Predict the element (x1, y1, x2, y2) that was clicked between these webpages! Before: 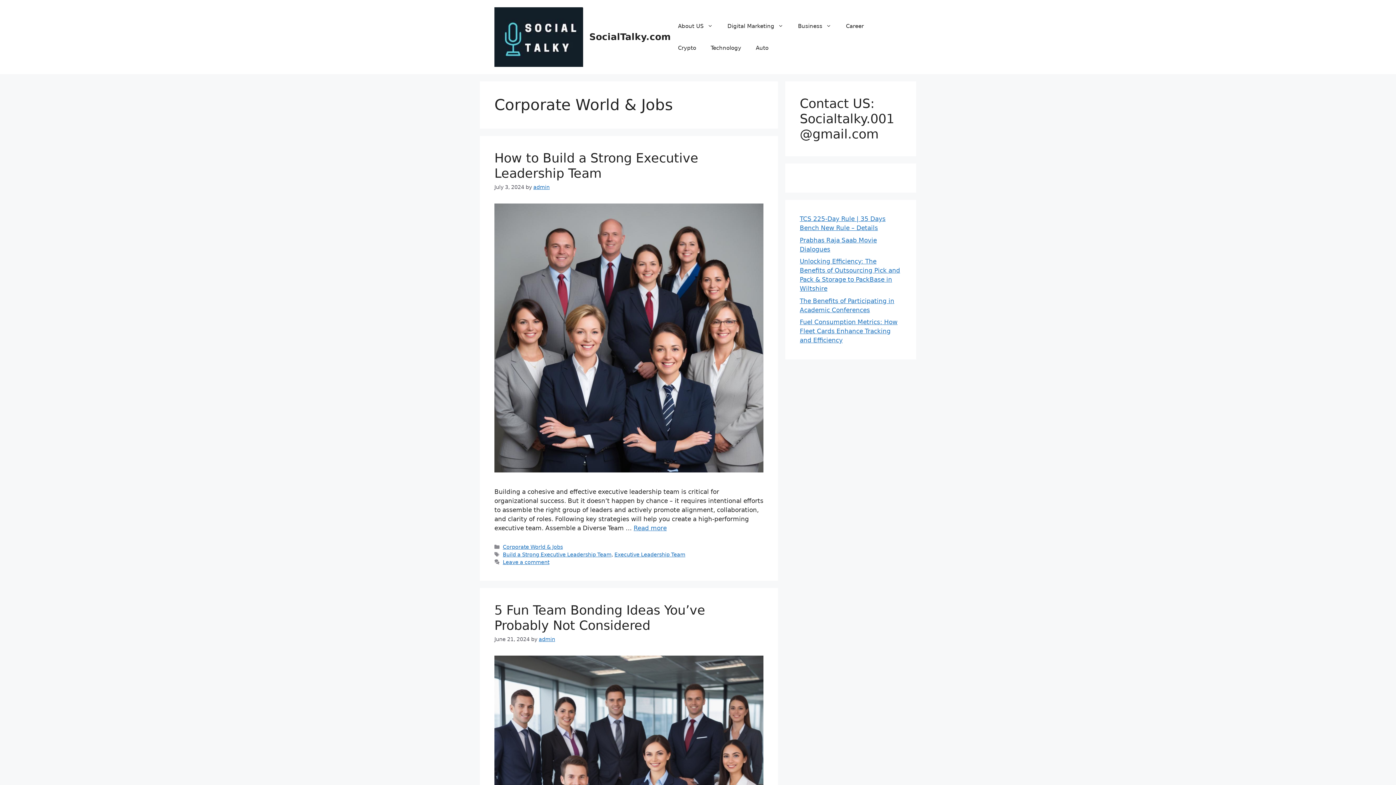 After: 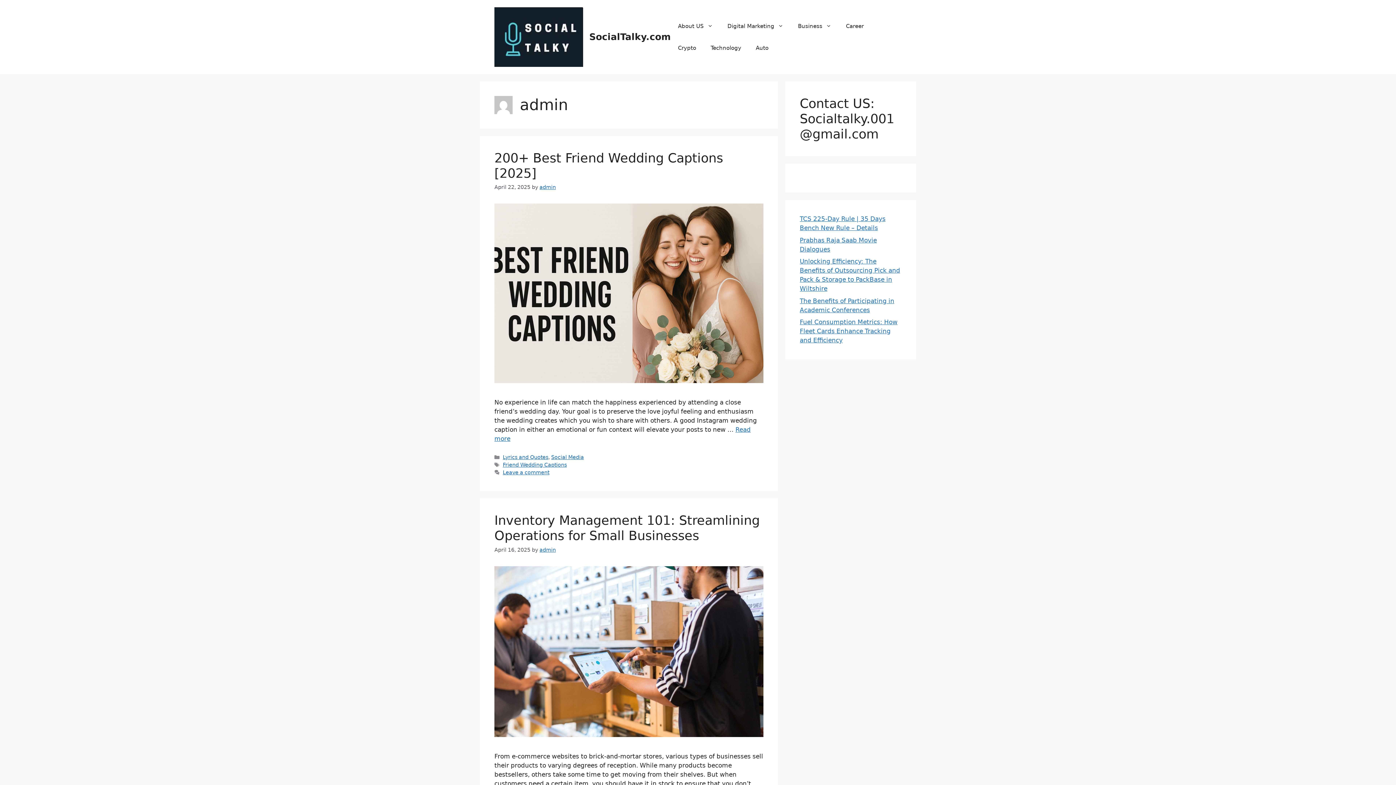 Action: label: admin bbox: (533, 184, 549, 190)